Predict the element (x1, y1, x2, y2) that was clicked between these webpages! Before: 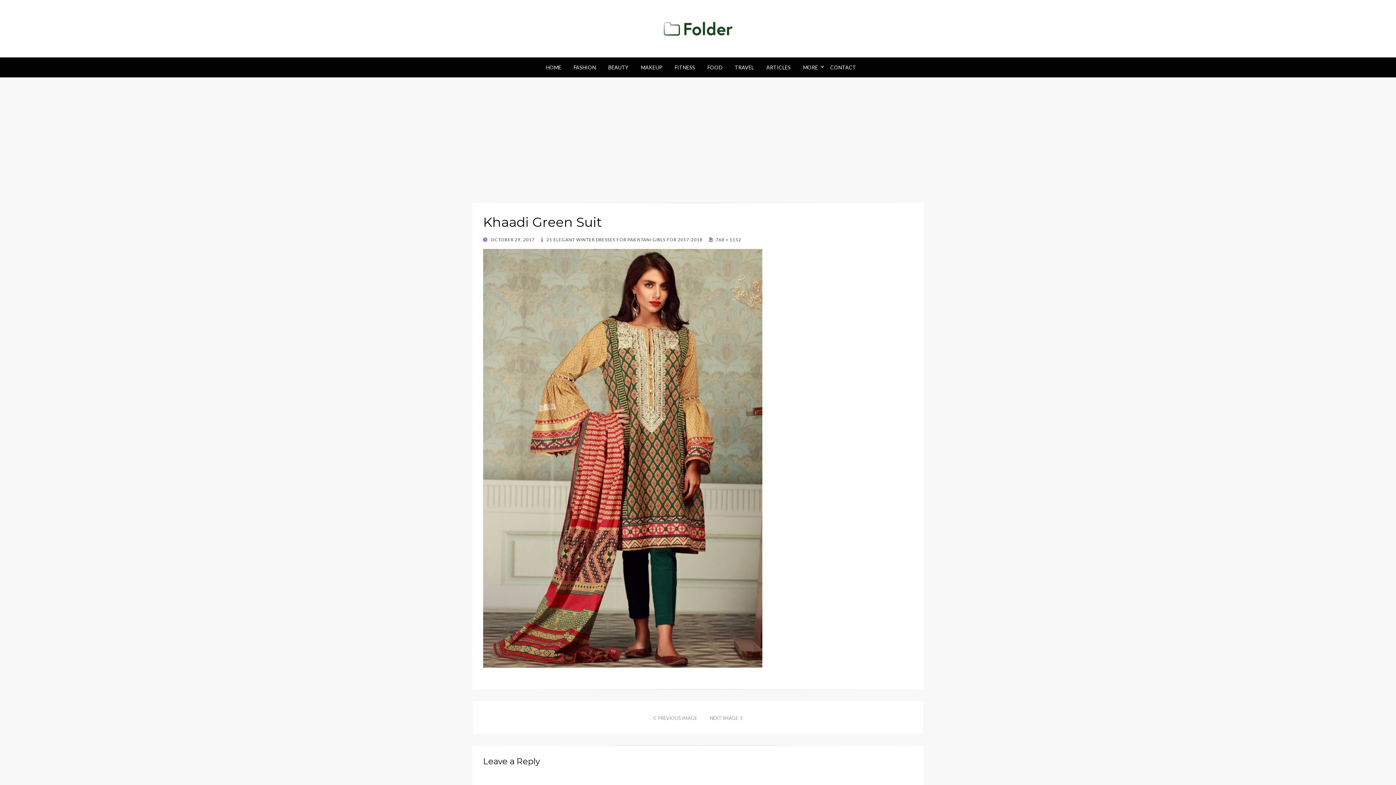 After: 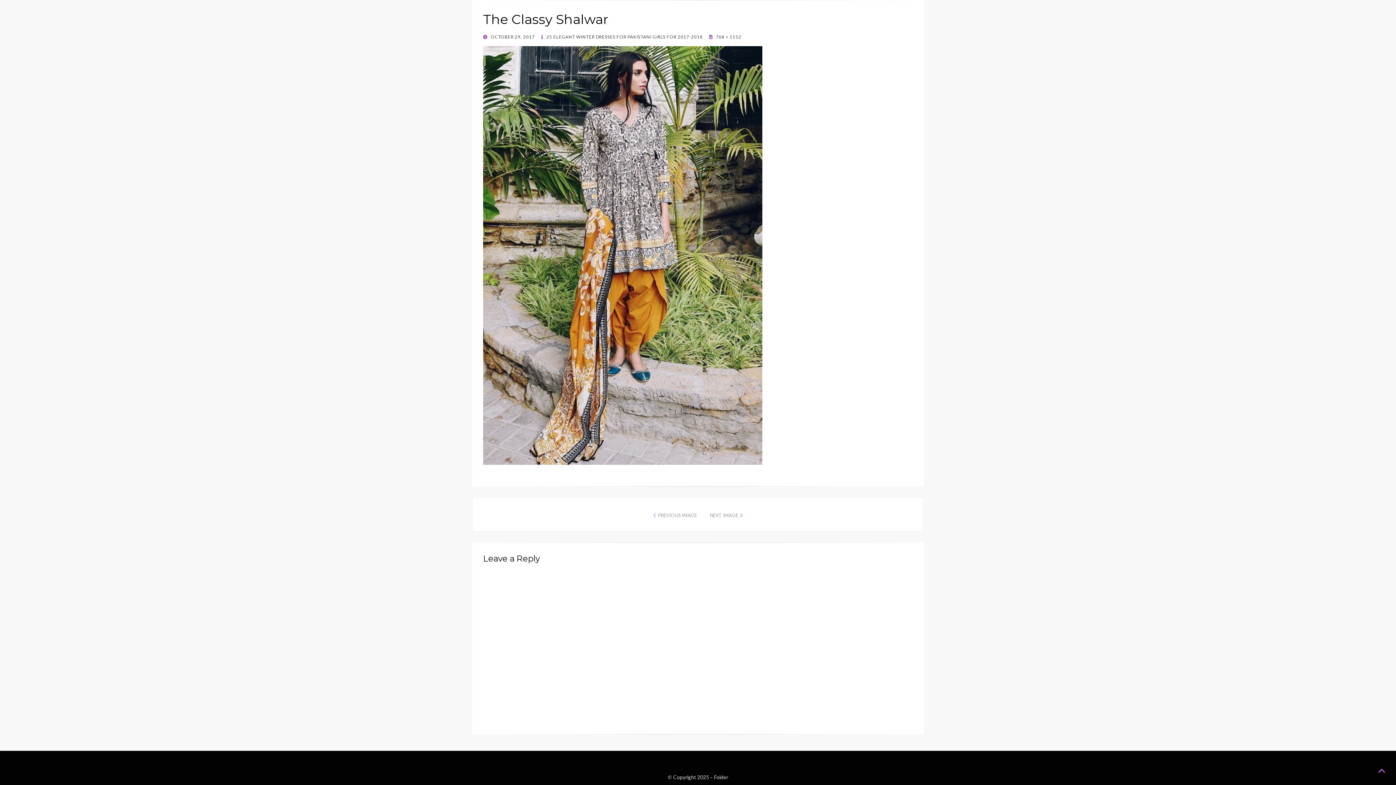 Action: label: PREVIOUS IMAGE bbox: (653, 714, 697, 722)